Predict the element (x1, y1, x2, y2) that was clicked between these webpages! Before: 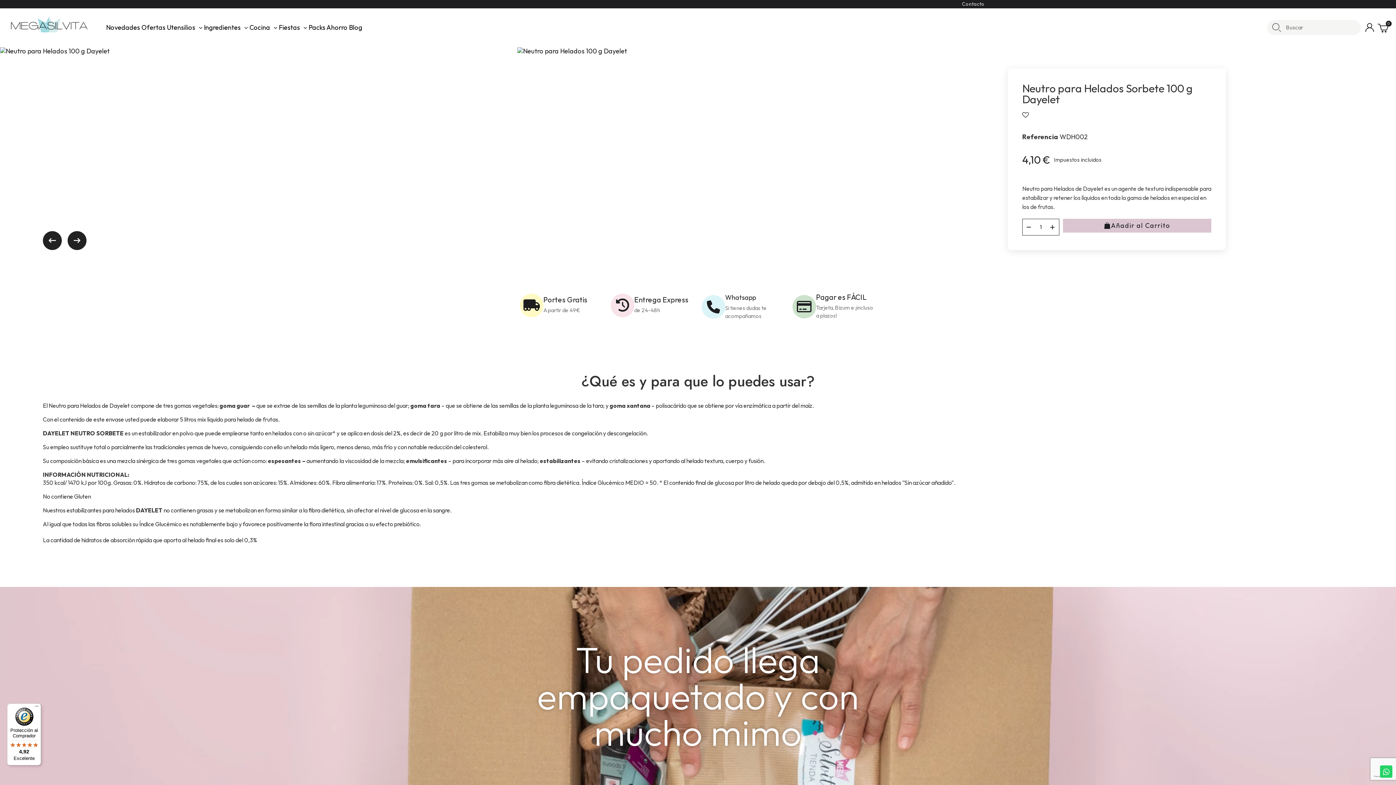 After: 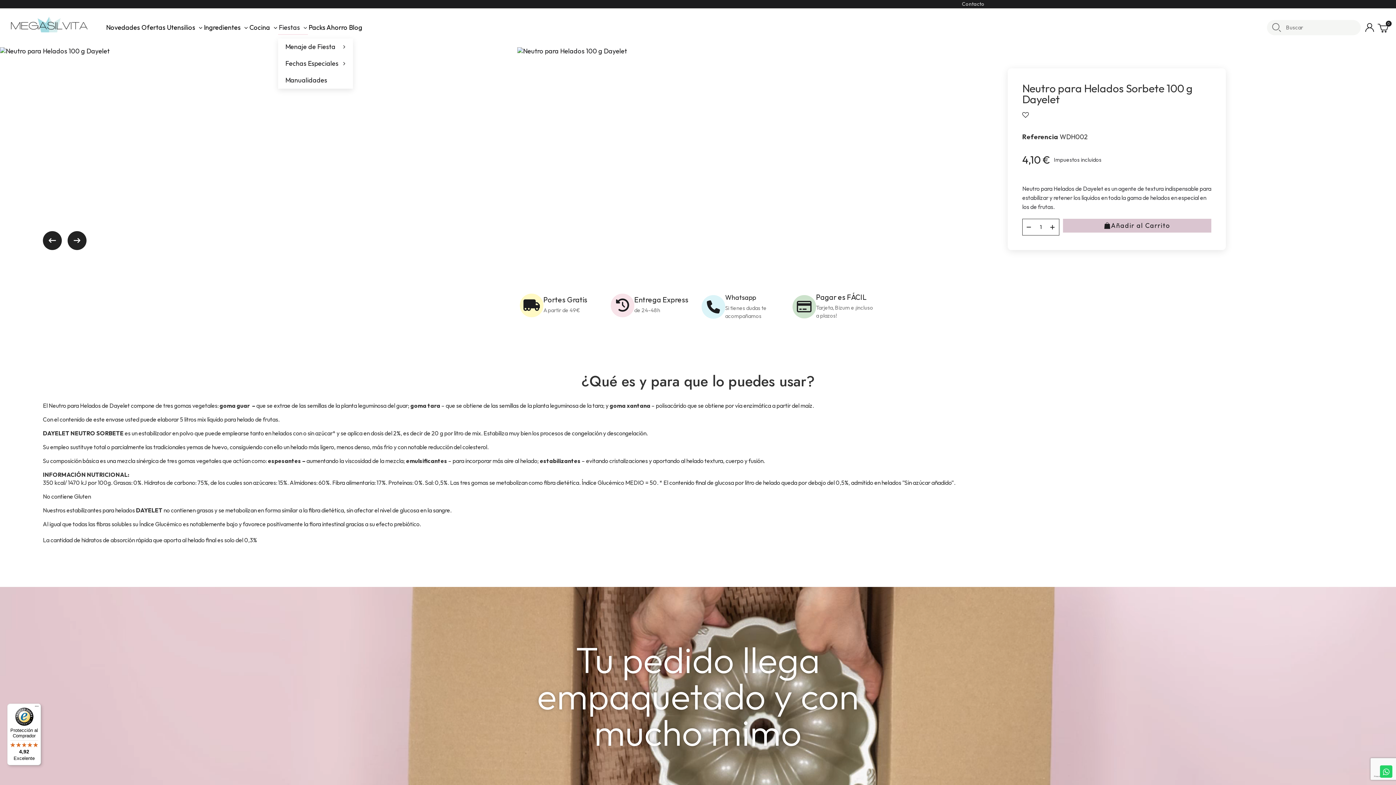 Action: label: Fiestas bbox: (278, 20, 308, 34)